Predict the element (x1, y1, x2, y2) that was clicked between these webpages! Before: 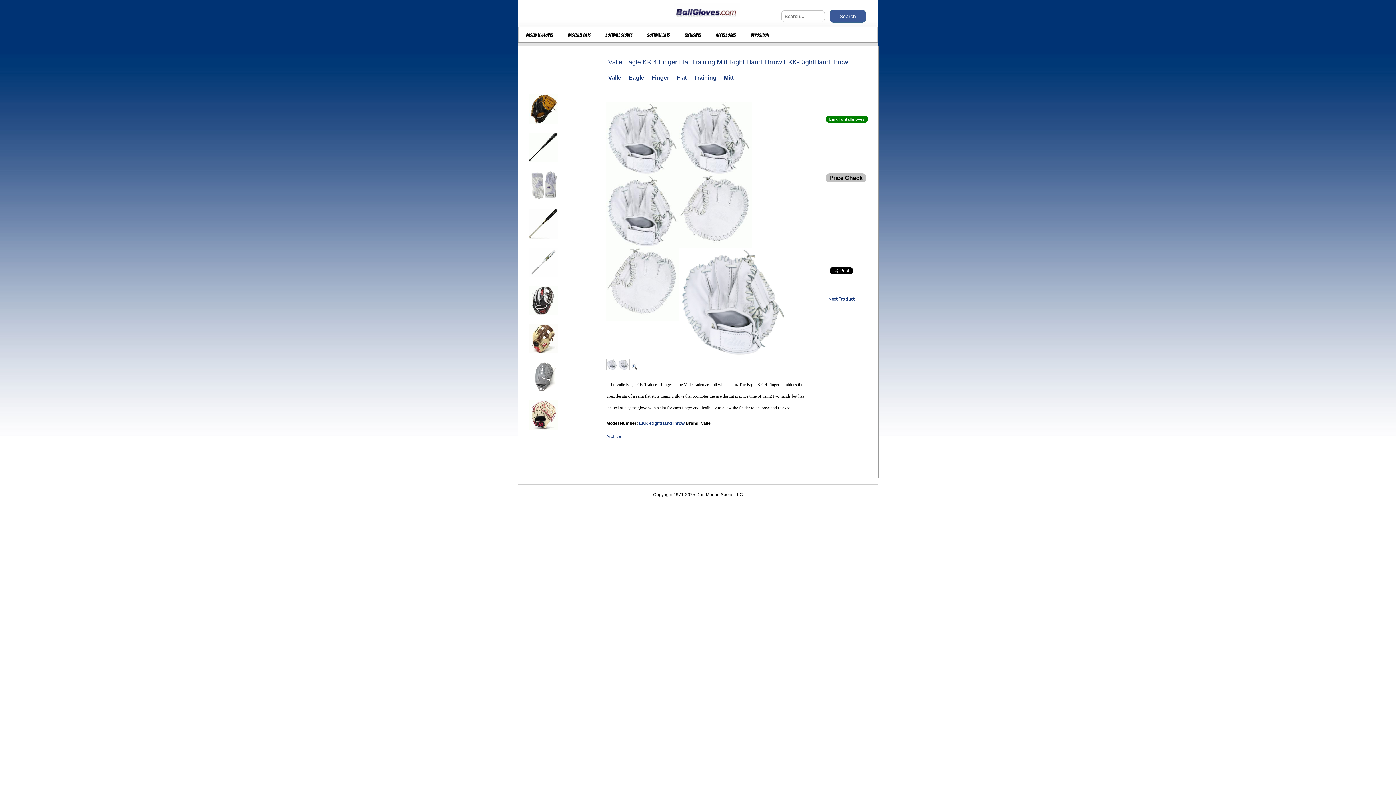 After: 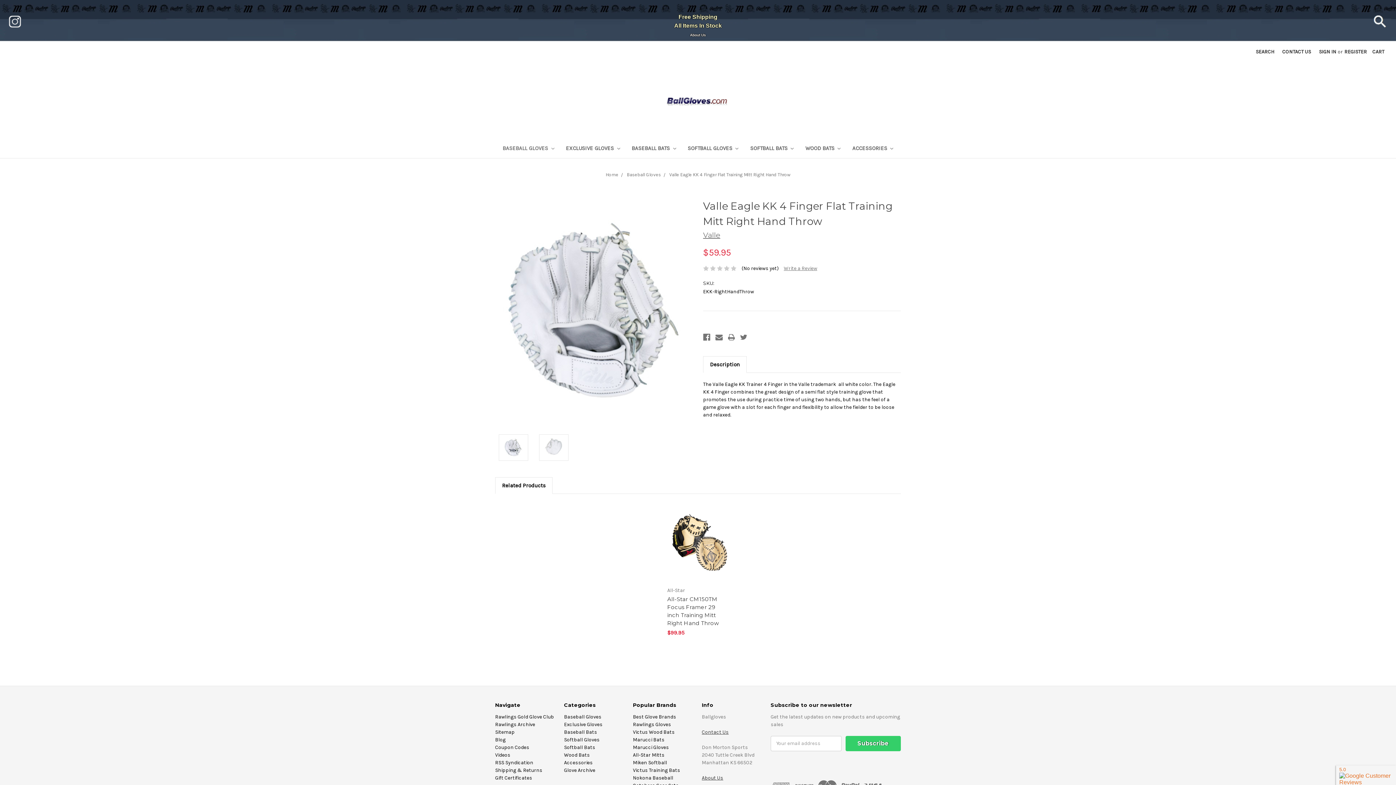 Action: bbox: (679, 353, 788, 358)